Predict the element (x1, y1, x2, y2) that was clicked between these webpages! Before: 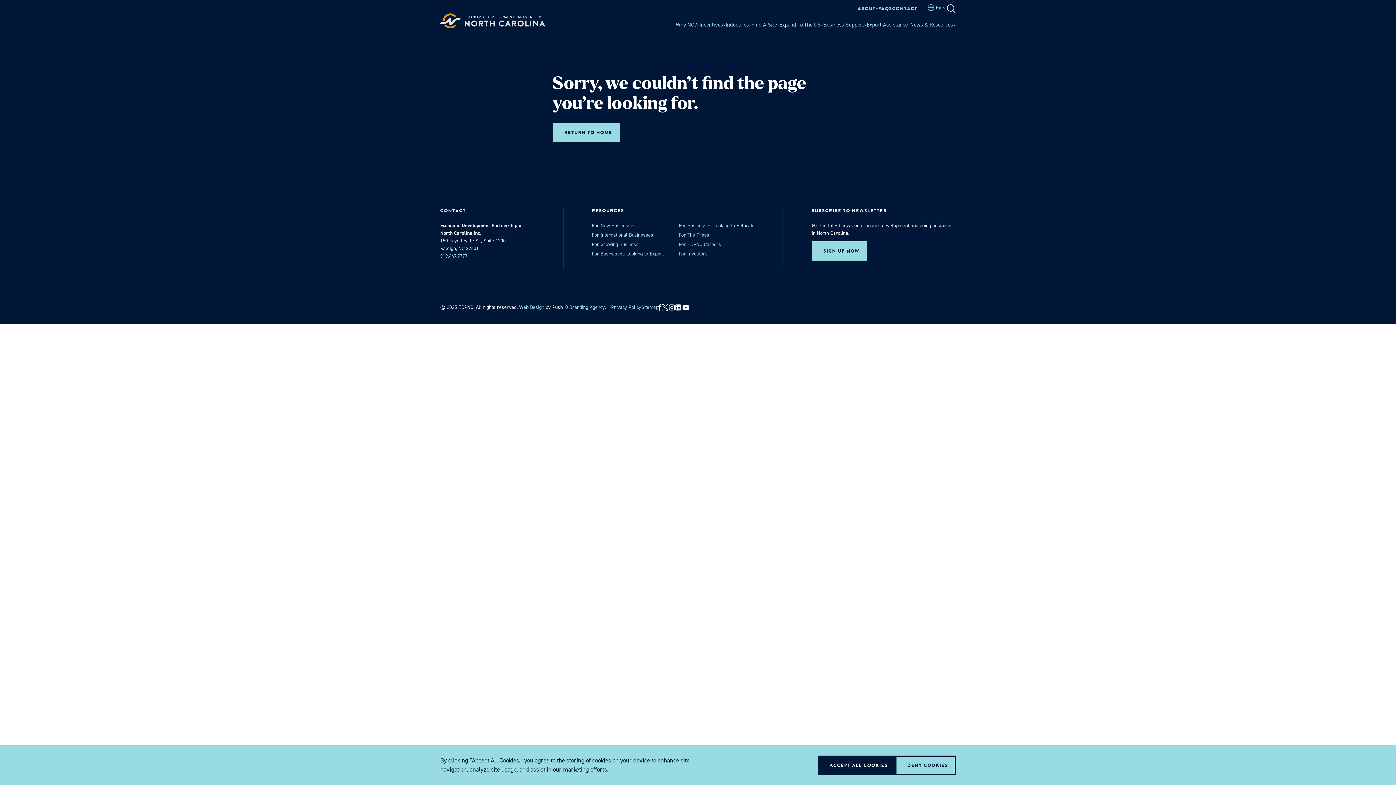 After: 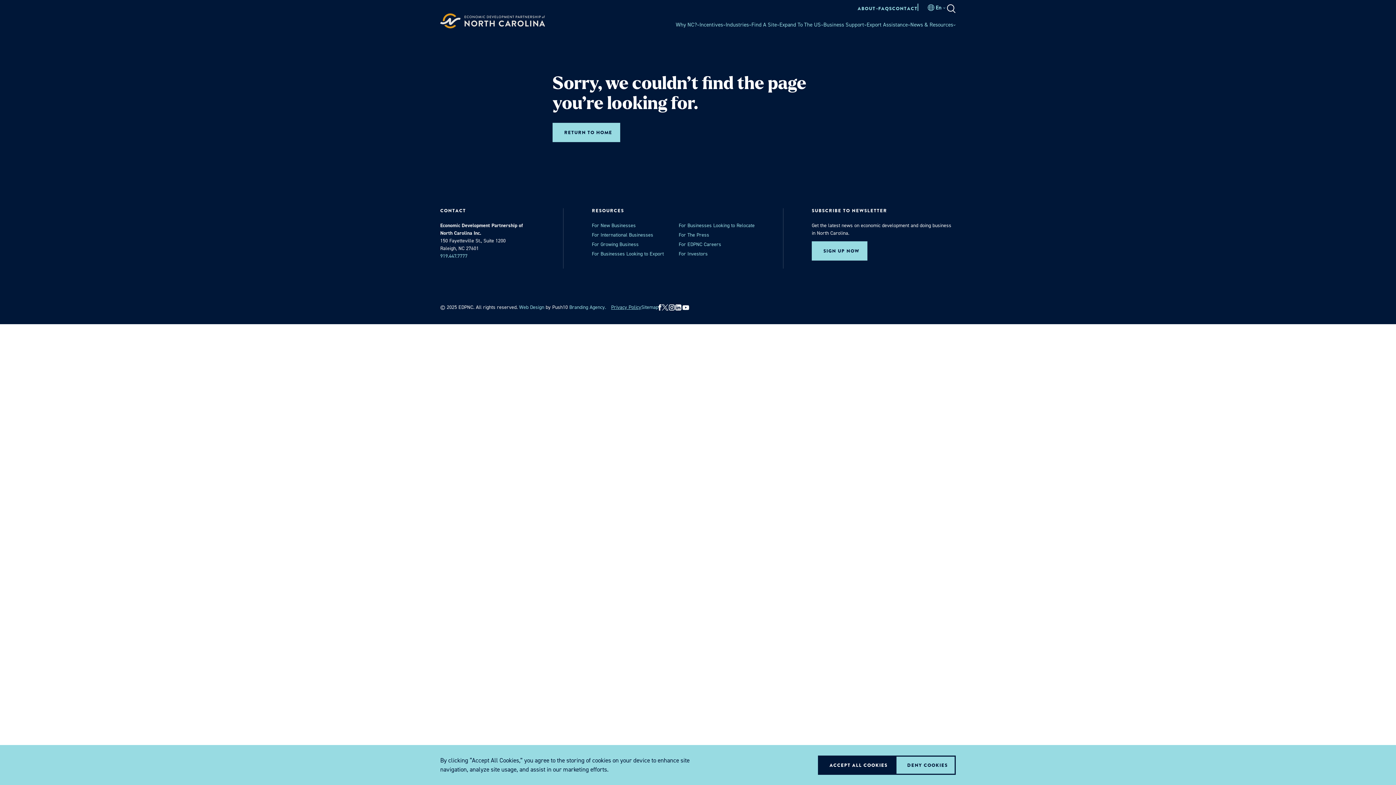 Action: label: Privacy Policy bbox: (611, 303, 641, 311)